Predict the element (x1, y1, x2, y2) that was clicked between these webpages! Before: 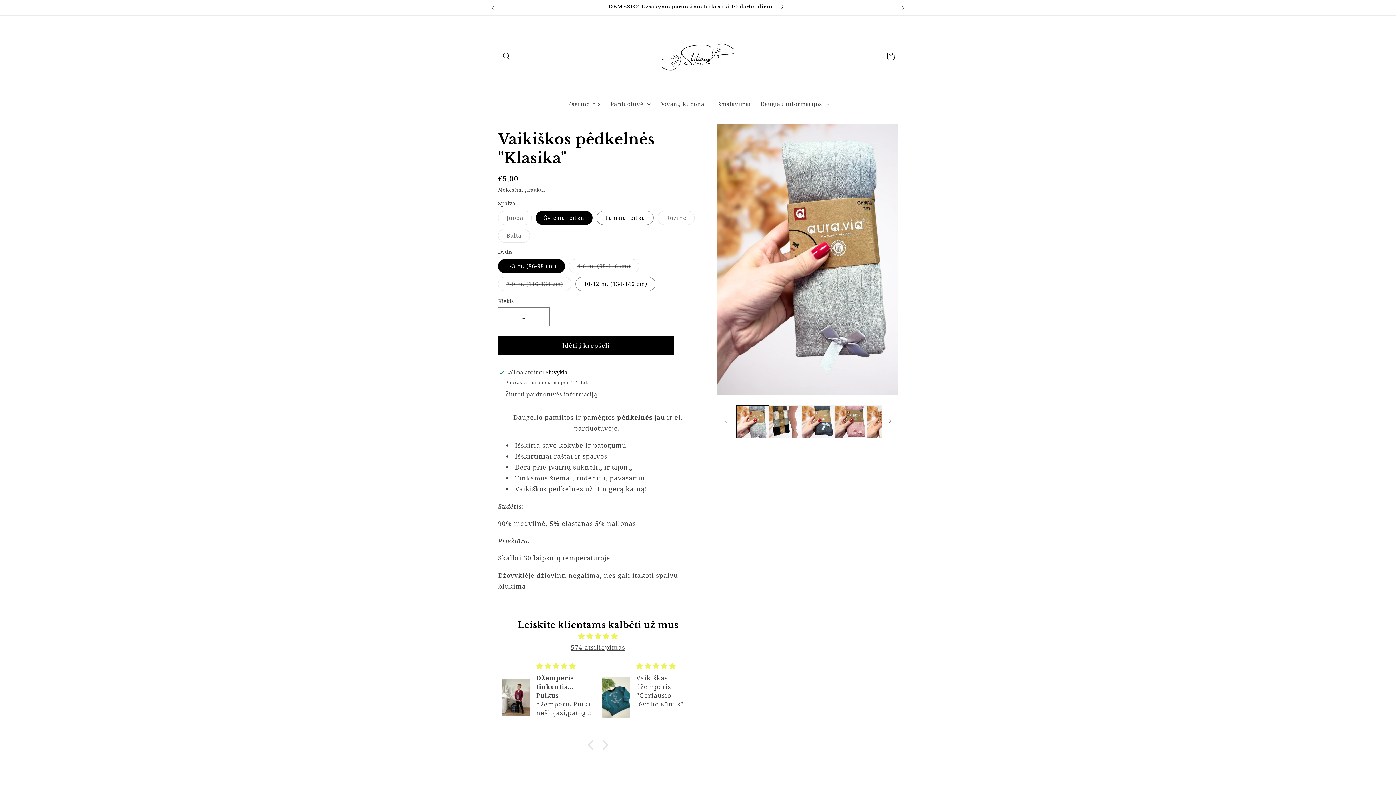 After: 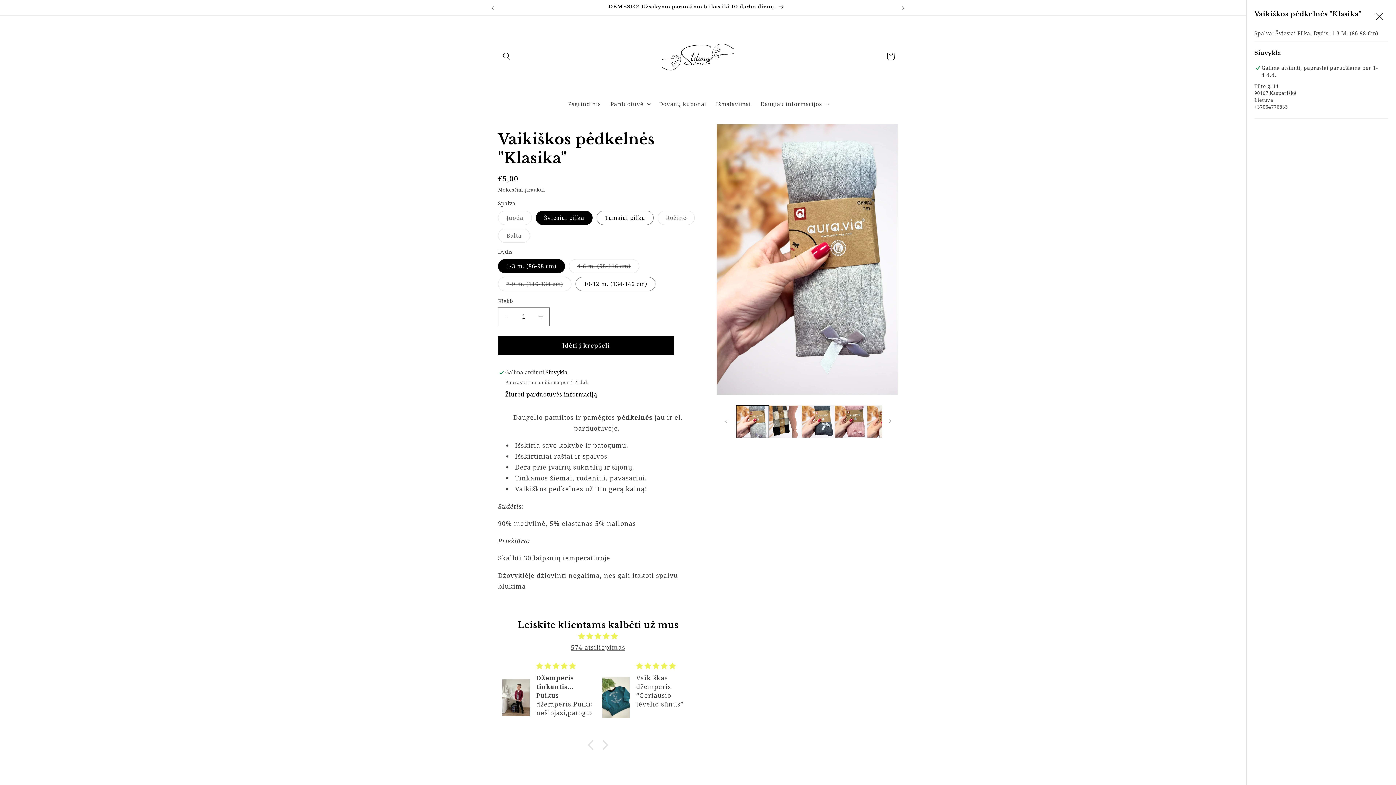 Action: bbox: (505, 390, 597, 399) label: Žiūrėti parduotuvės informaciją